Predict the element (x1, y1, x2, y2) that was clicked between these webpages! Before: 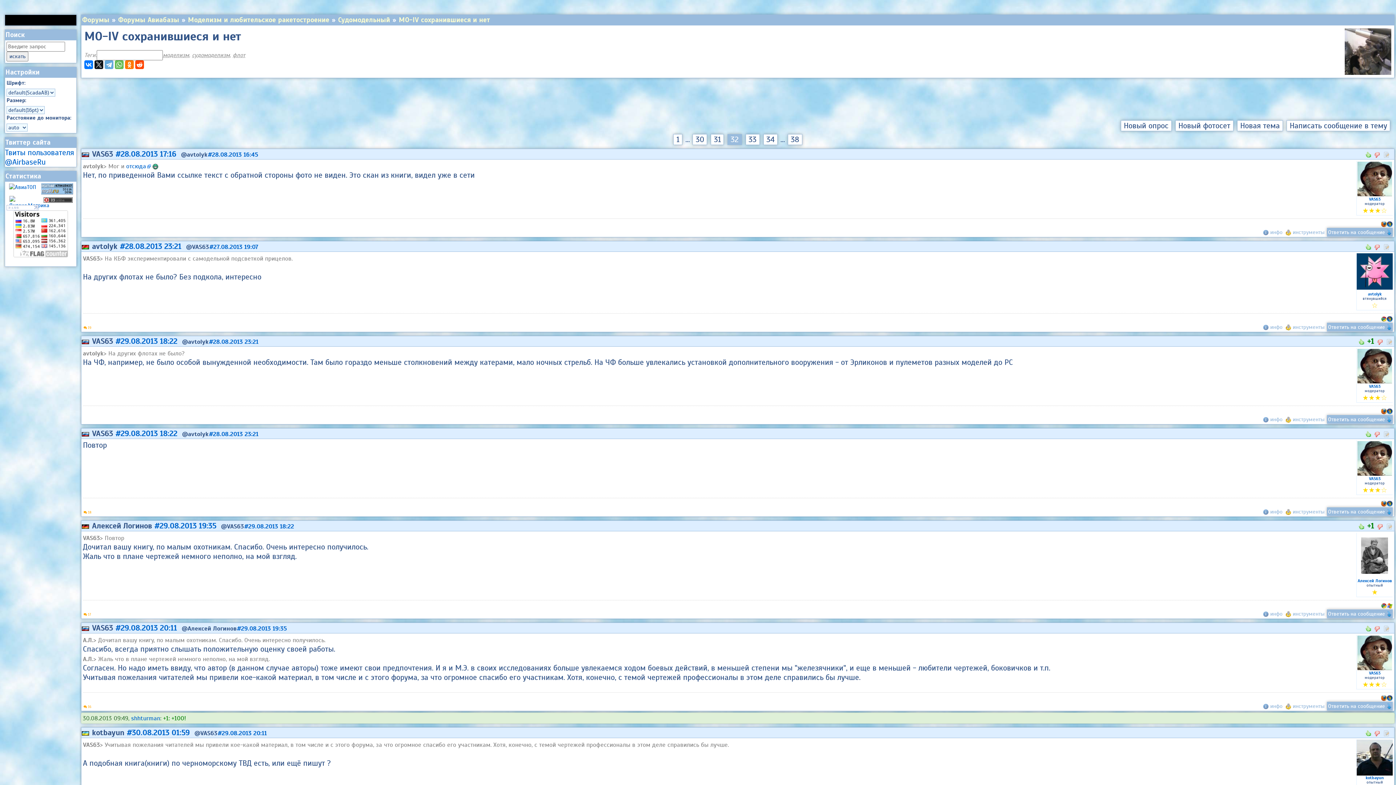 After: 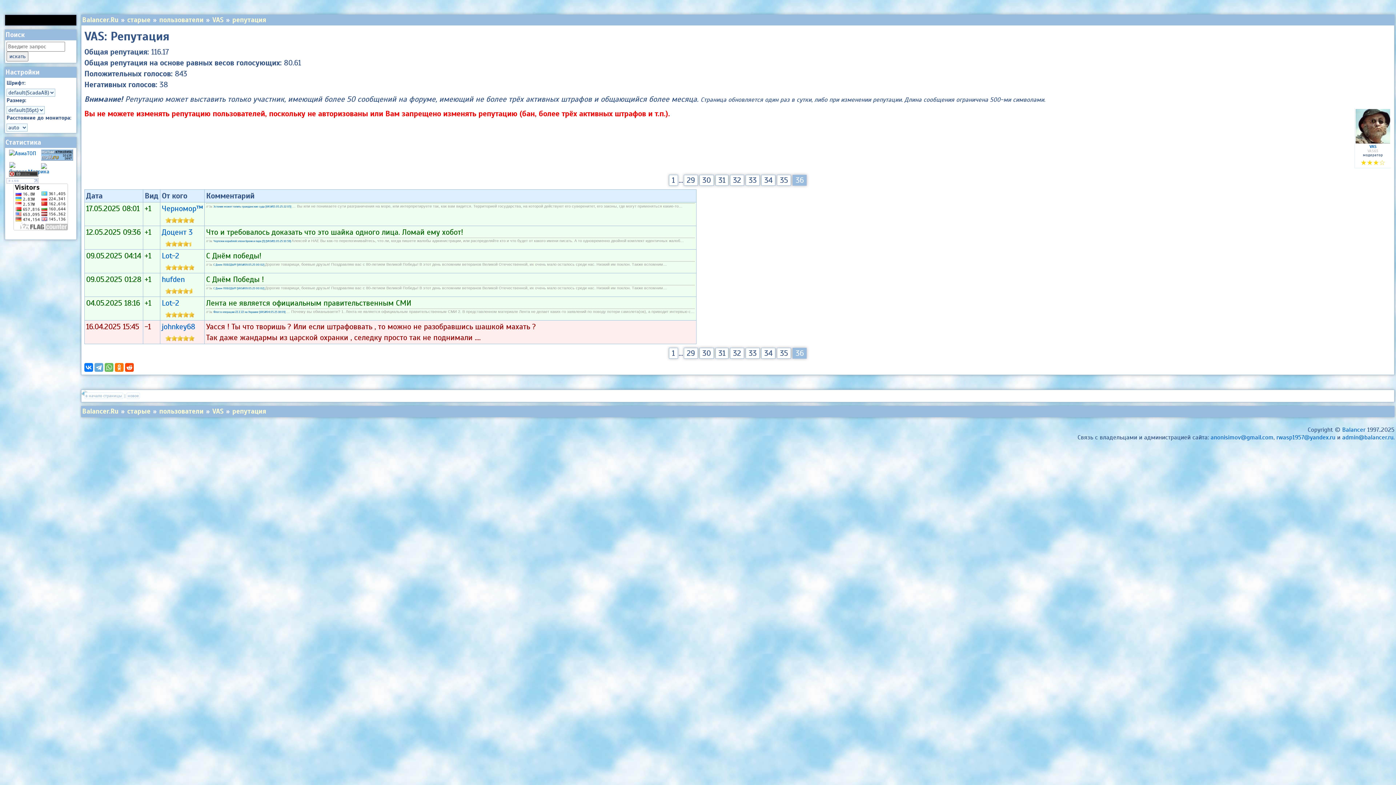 Action: label: ★★★☆ bbox: (1362, 206, 1387, 214)